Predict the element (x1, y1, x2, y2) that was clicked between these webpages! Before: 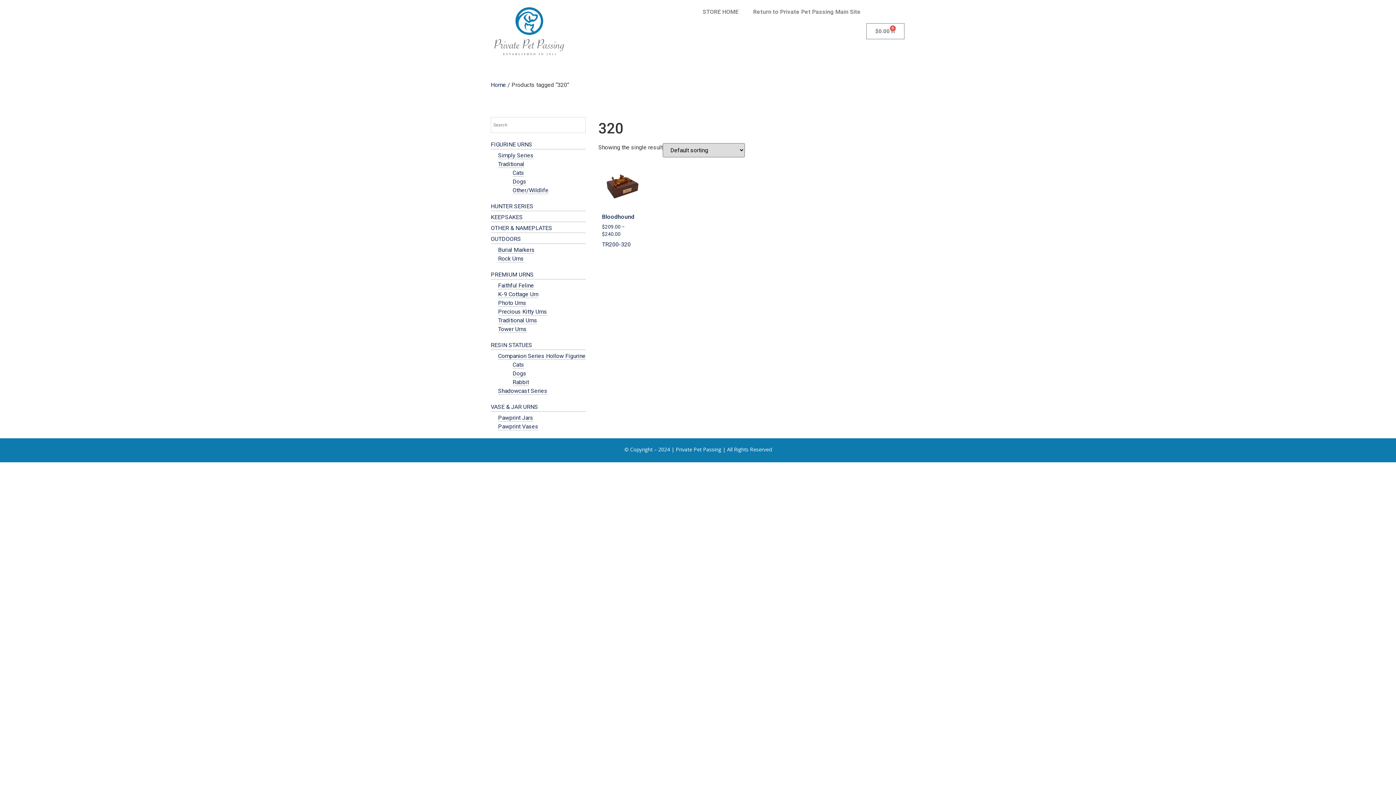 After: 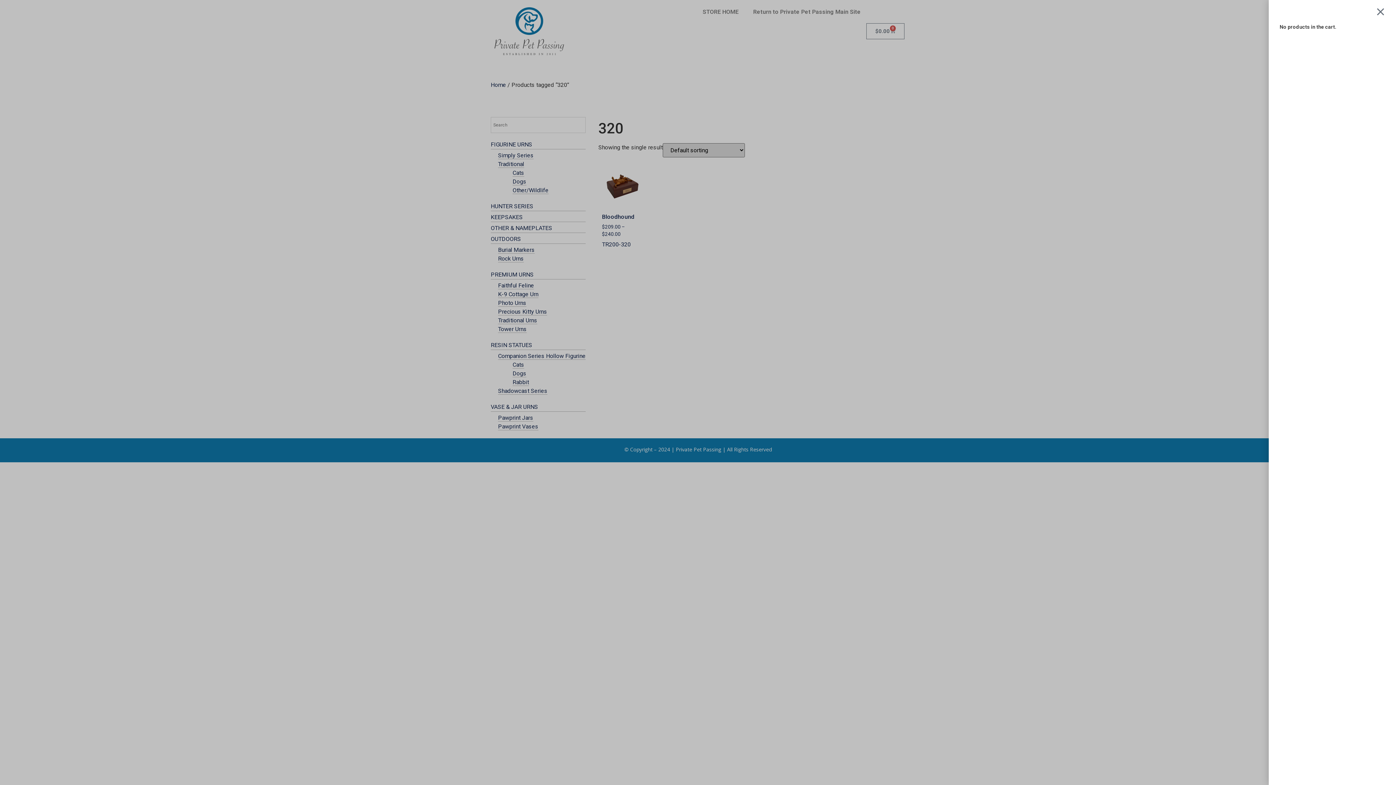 Action: label: $0.00
0
Cart bbox: (866, 23, 904, 39)